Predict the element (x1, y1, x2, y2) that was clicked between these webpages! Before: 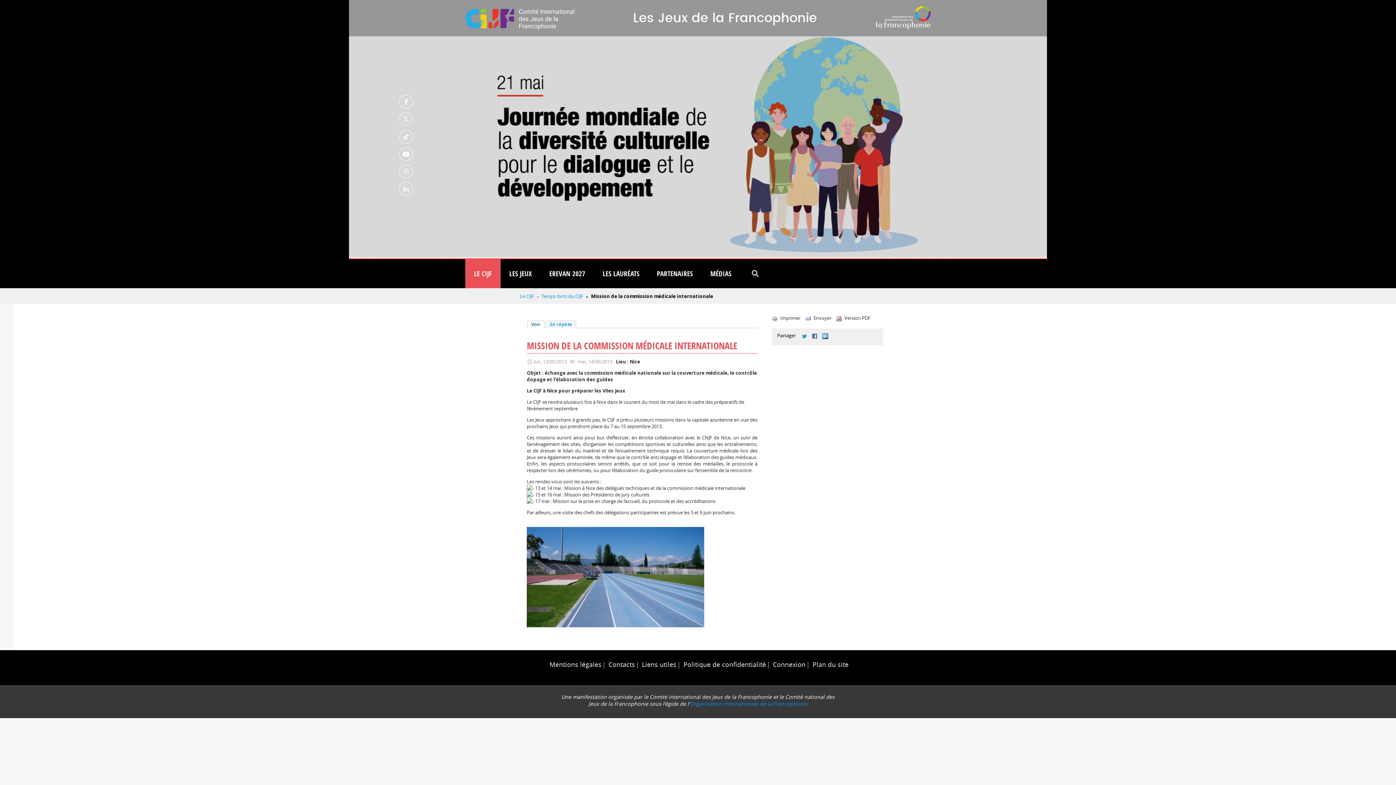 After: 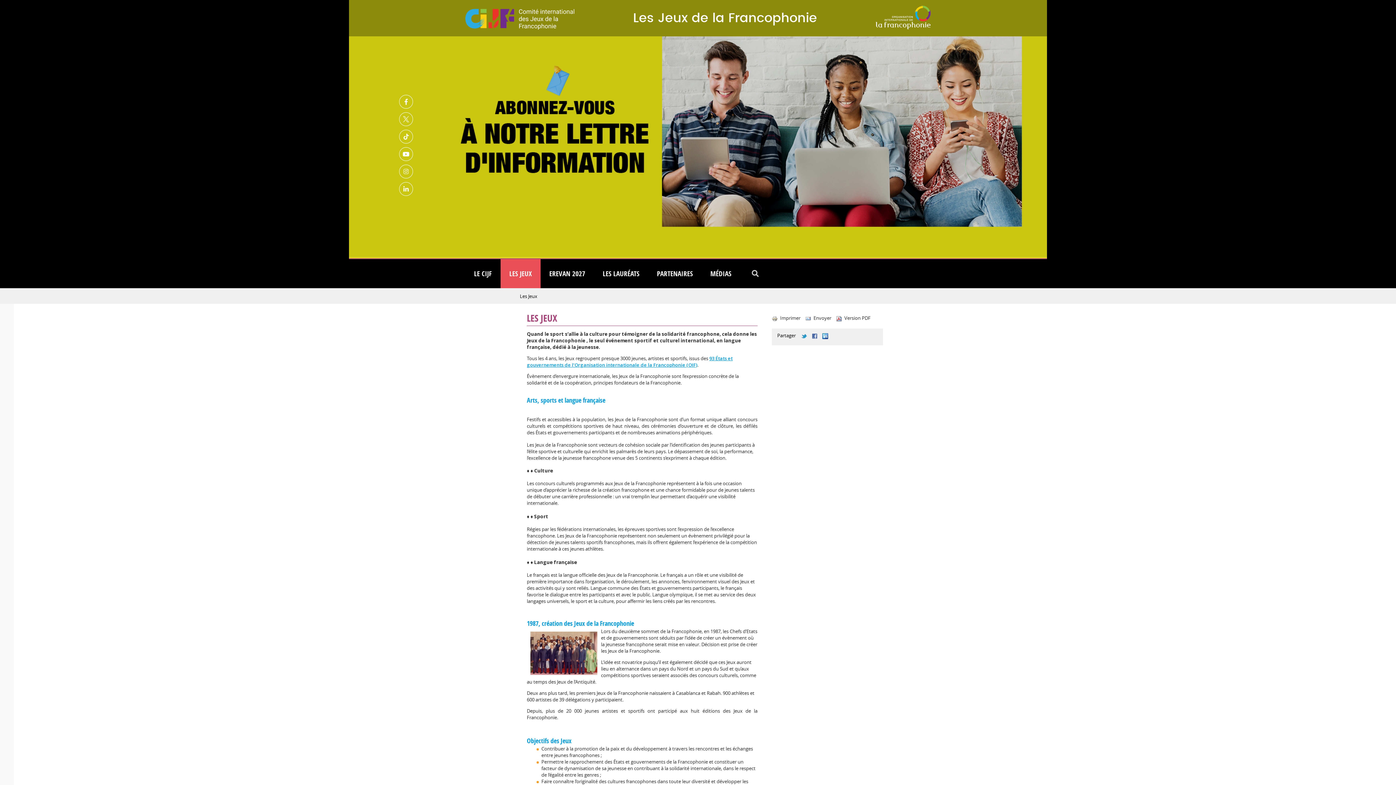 Action: bbox: (500, 259, 540, 288) label: LES JEUX